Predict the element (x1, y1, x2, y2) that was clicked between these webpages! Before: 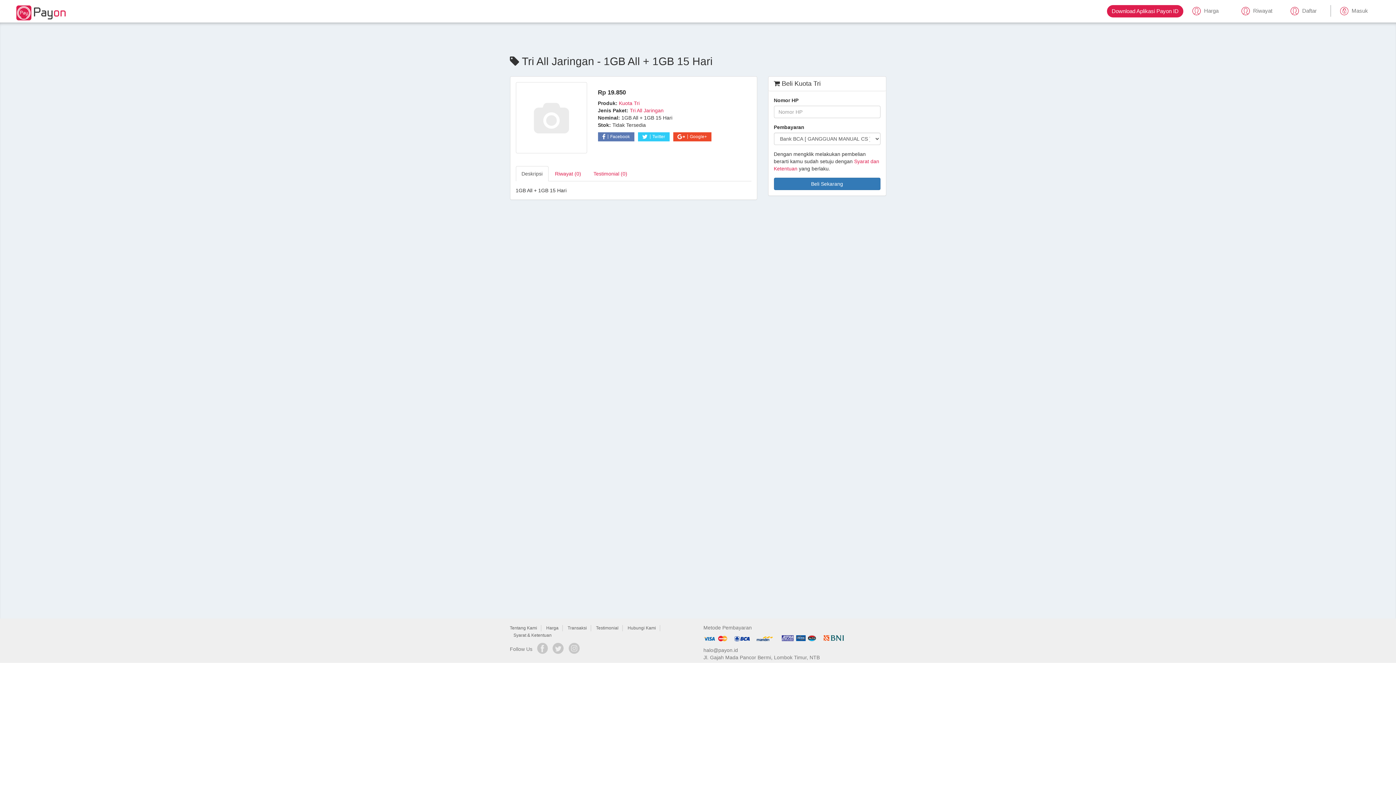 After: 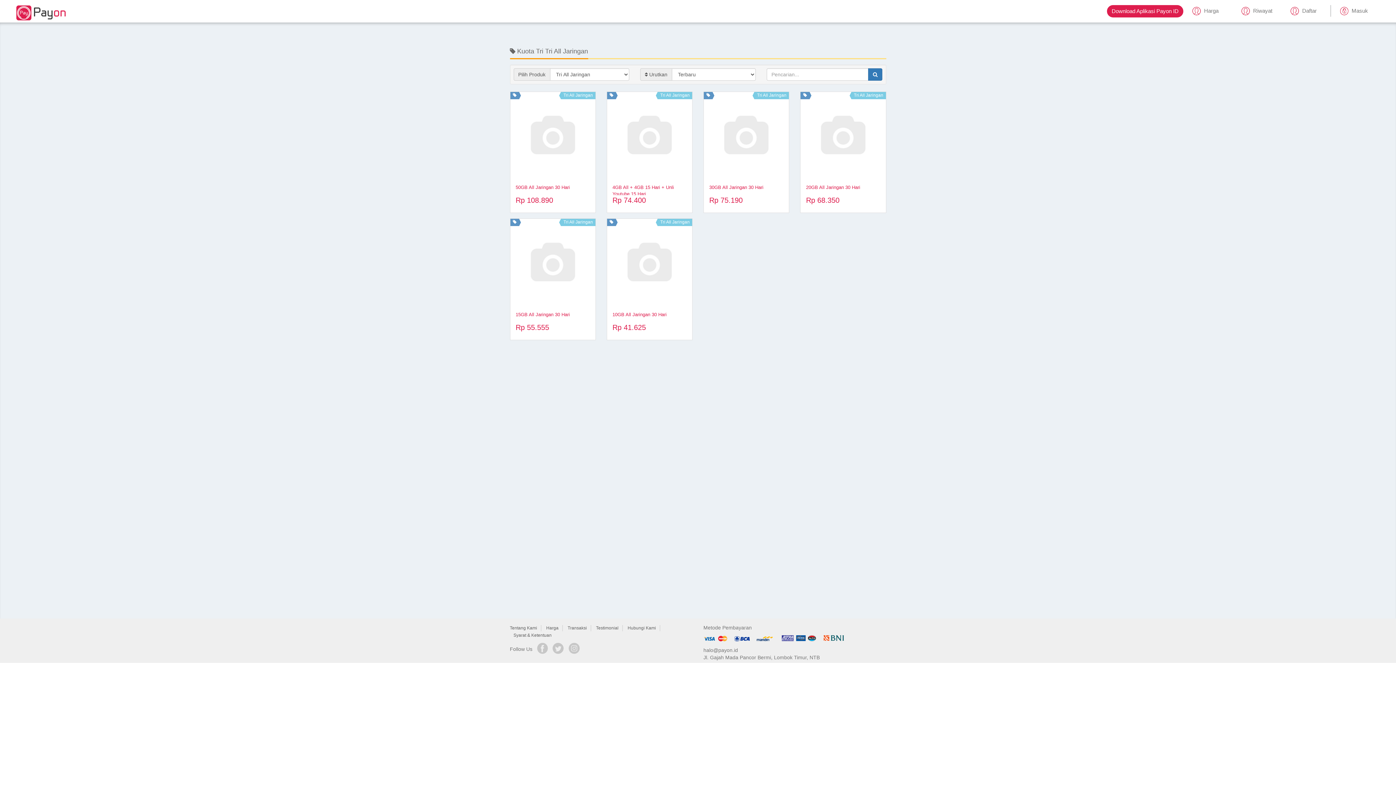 Action: label: Tri All Jaringan bbox: (630, 107, 663, 113)